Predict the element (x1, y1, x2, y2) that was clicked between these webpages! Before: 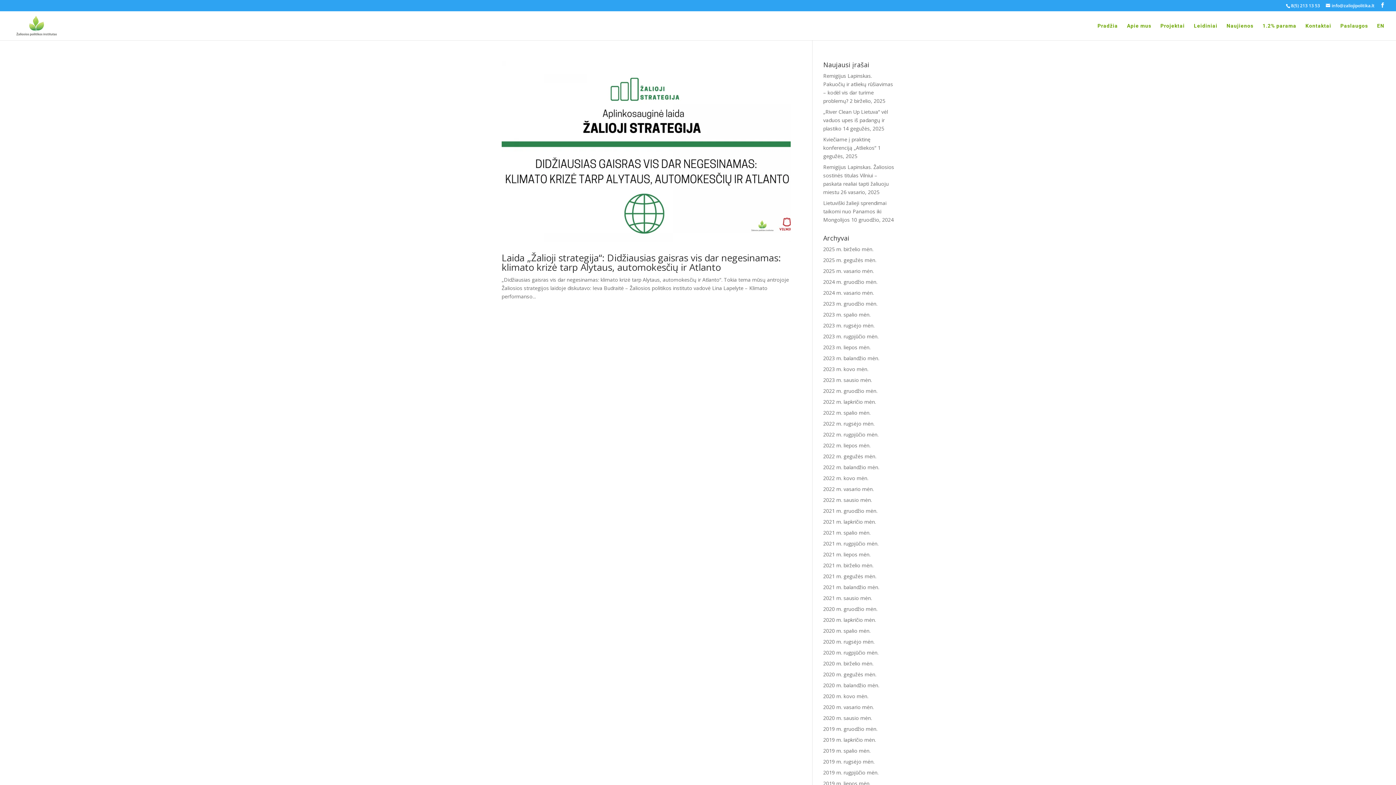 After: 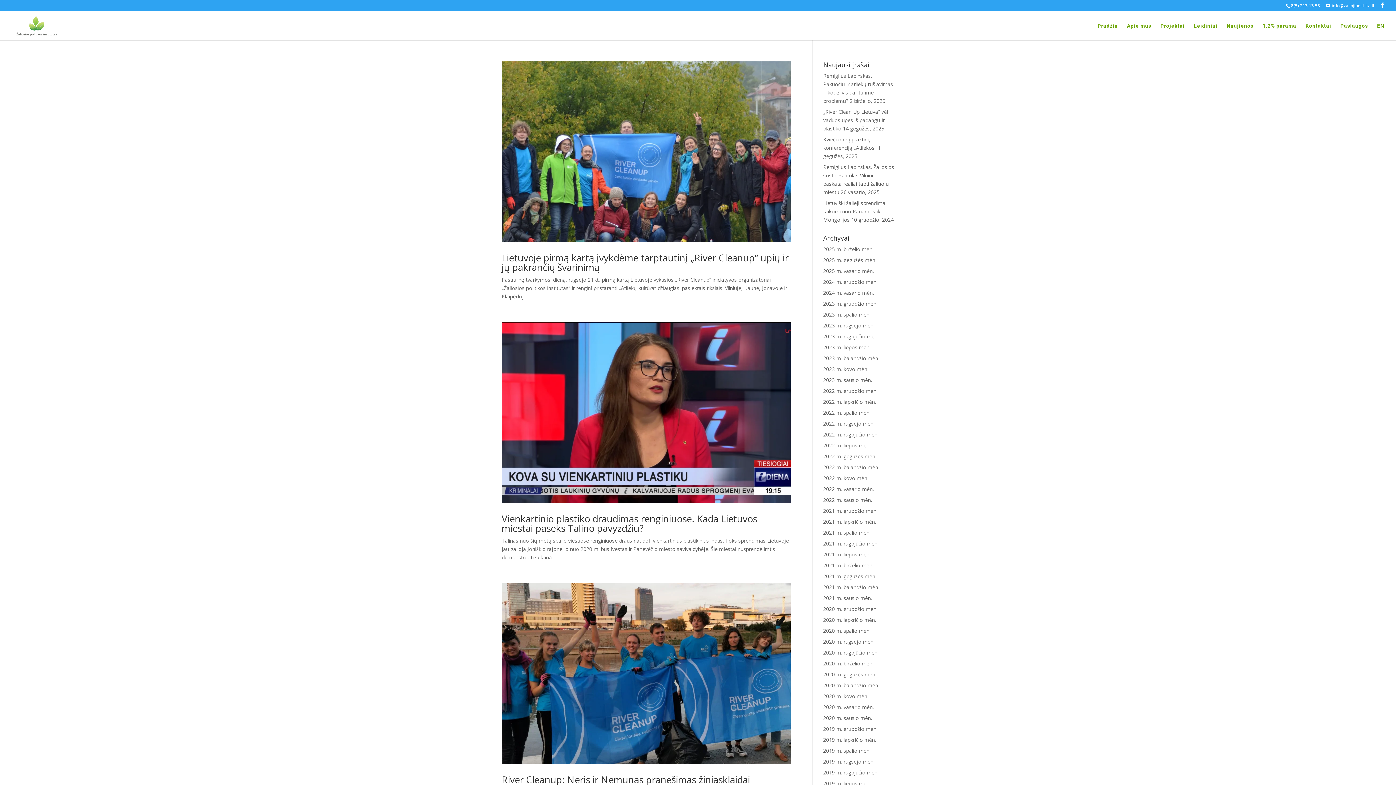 Action: label: 2019 m. rugsėjo mėn. bbox: (823, 758, 874, 765)